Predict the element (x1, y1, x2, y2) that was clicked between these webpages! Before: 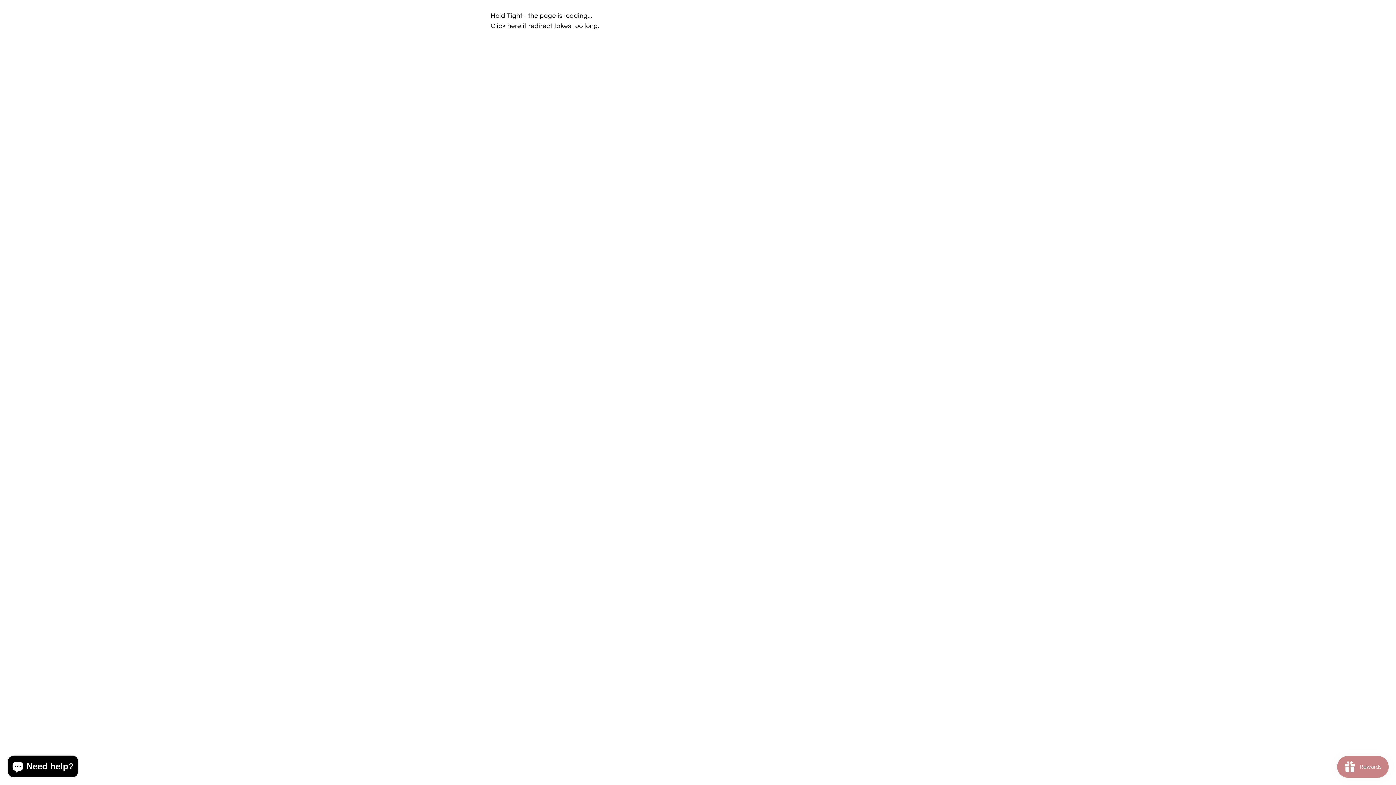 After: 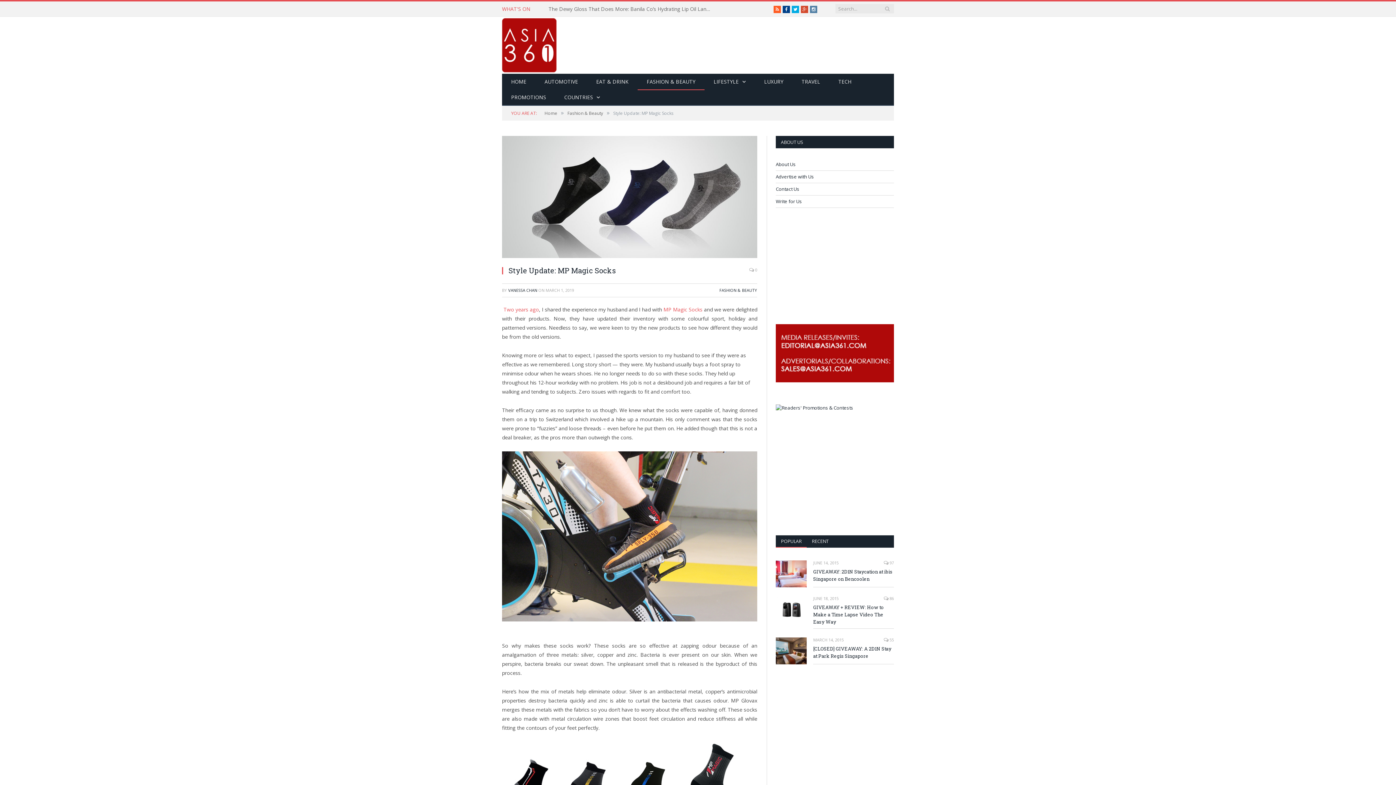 Action: label: Click here bbox: (490, 22, 521, 29)